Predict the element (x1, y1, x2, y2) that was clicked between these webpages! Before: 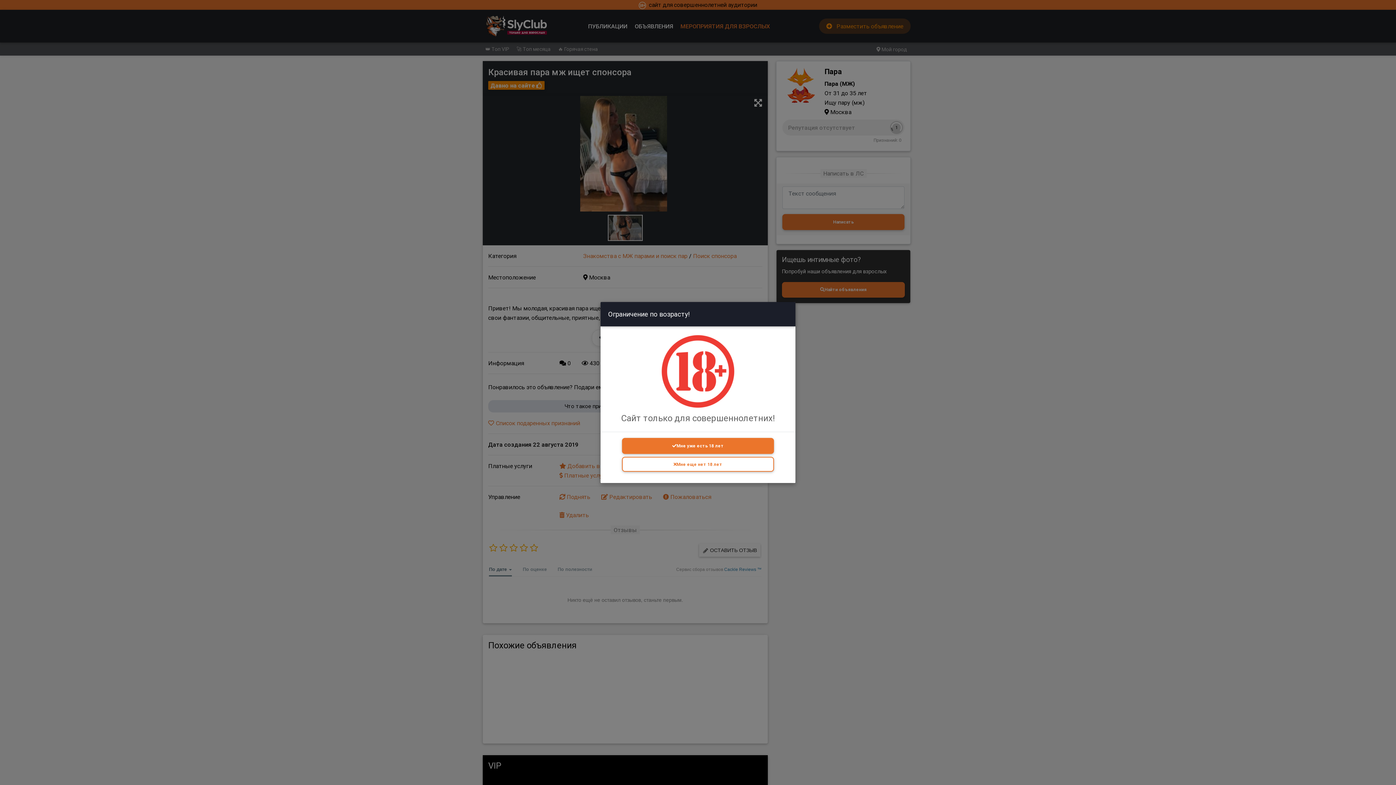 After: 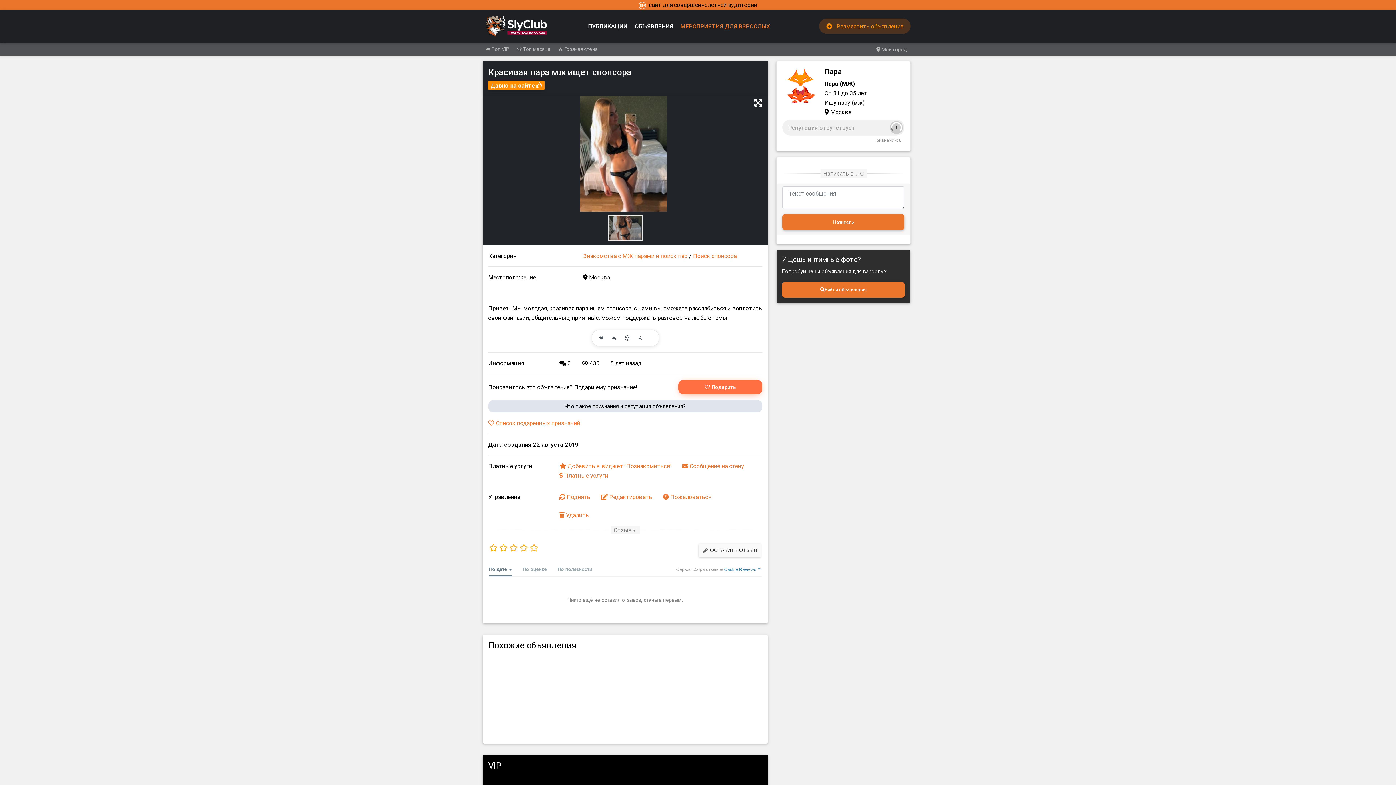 Action: bbox: (622, 438, 774, 454) label: Мне уже есть 18 лет